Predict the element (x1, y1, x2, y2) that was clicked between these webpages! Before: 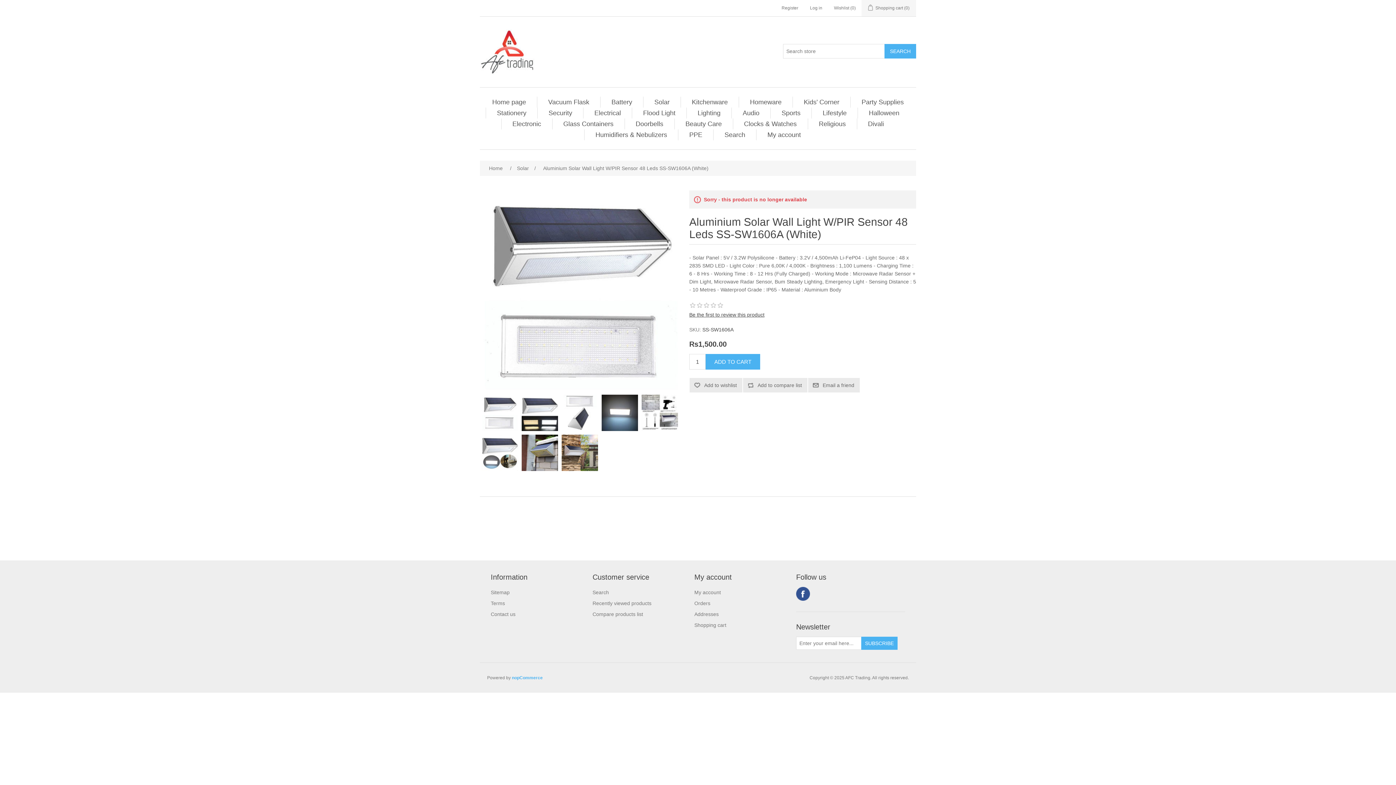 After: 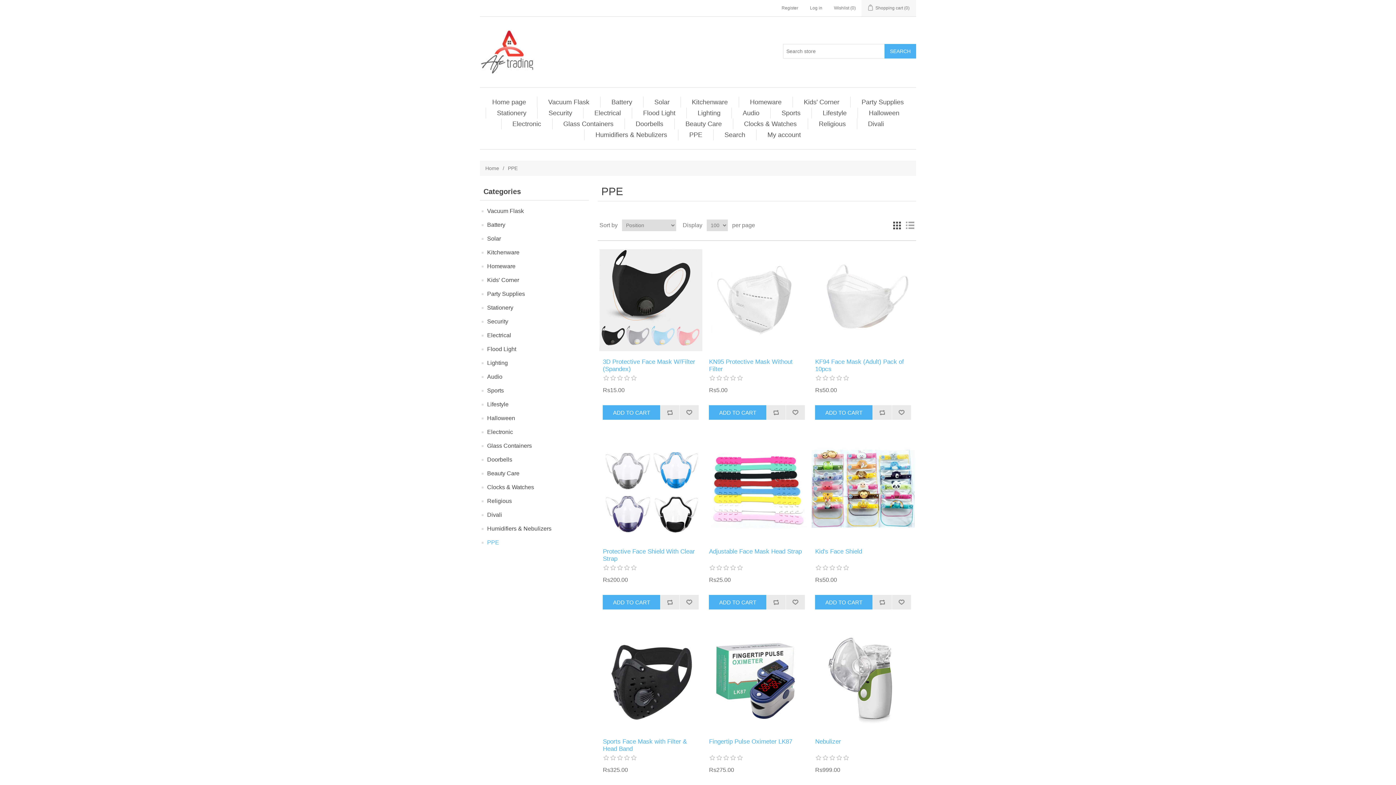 Action: label: PPE bbox: (685, 129, 706, 140)